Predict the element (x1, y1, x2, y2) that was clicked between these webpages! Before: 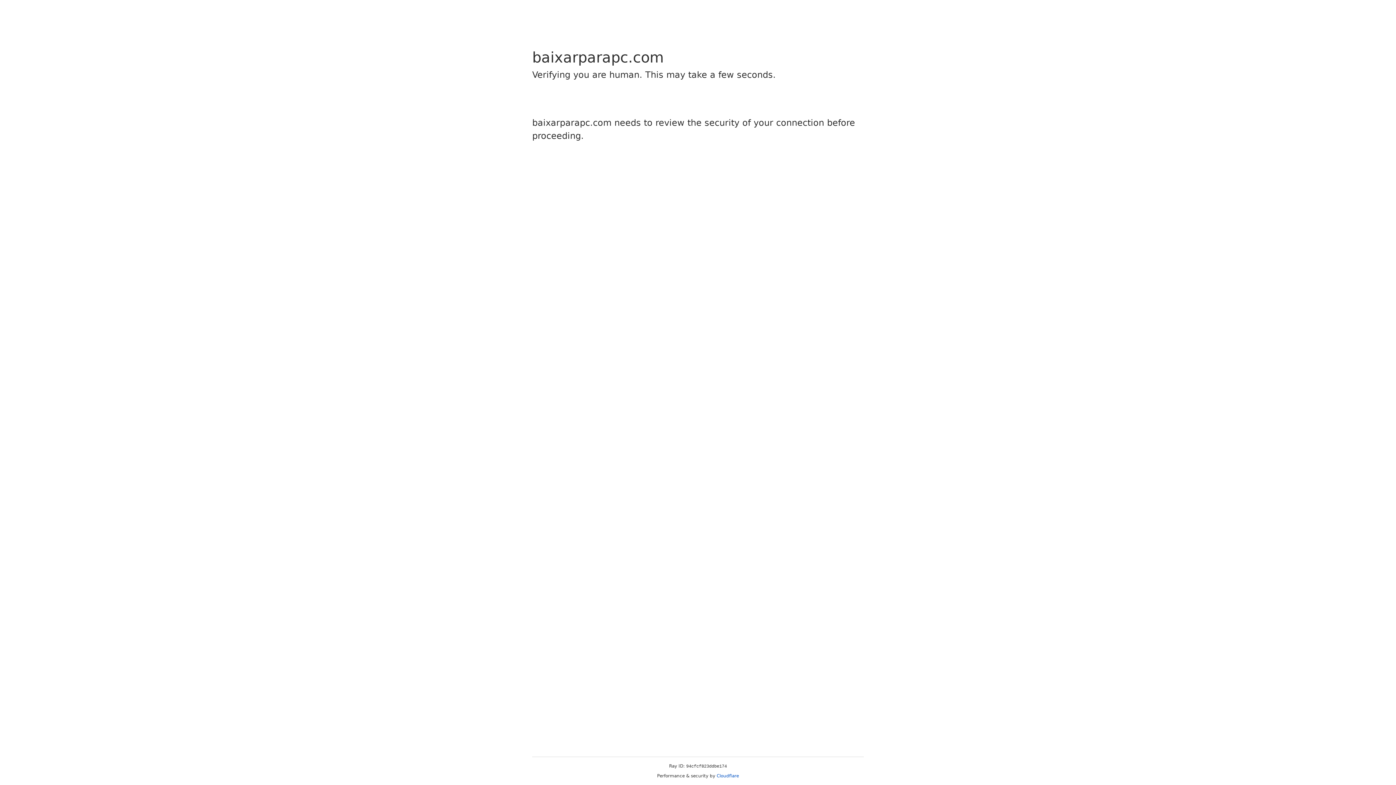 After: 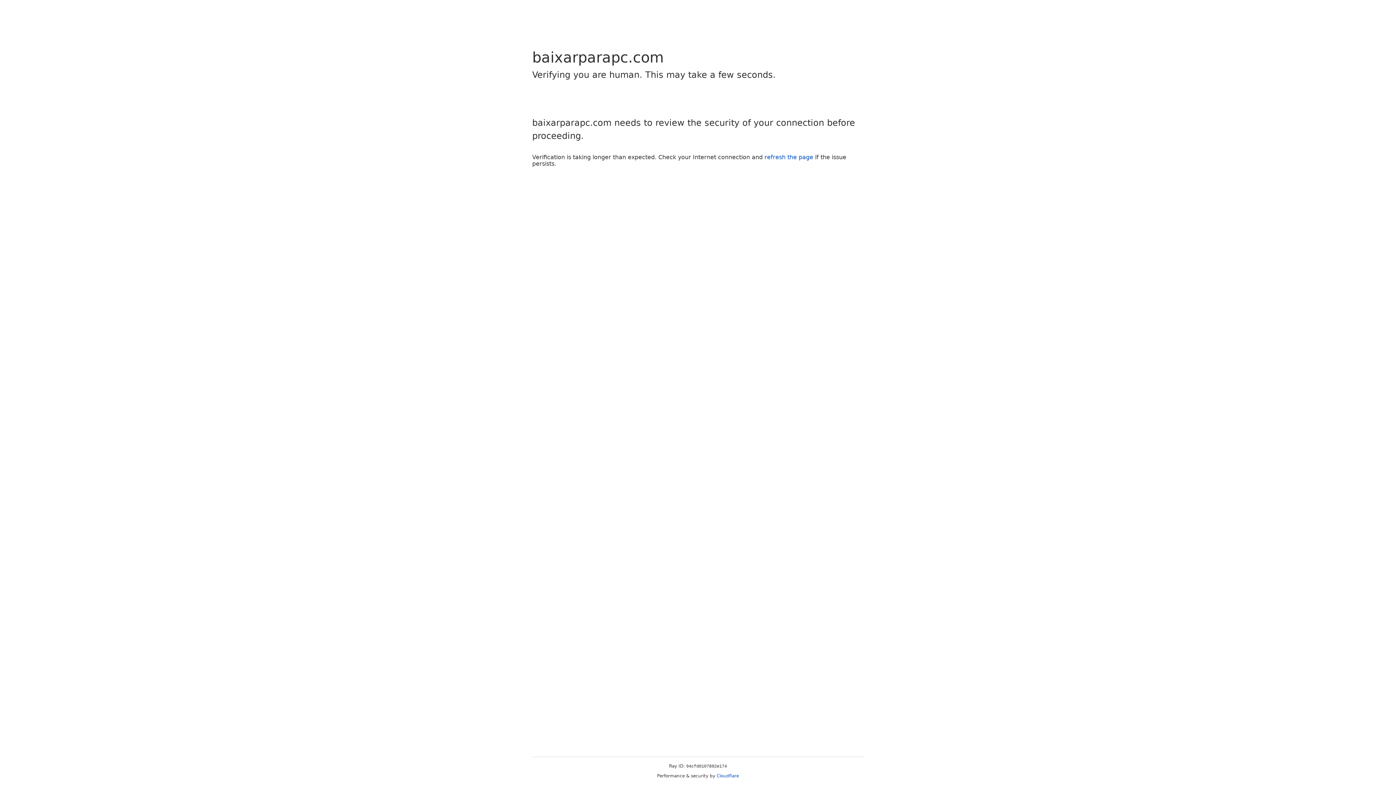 Action: label: Cloudflare bbox: (716, 773, 739, 778)